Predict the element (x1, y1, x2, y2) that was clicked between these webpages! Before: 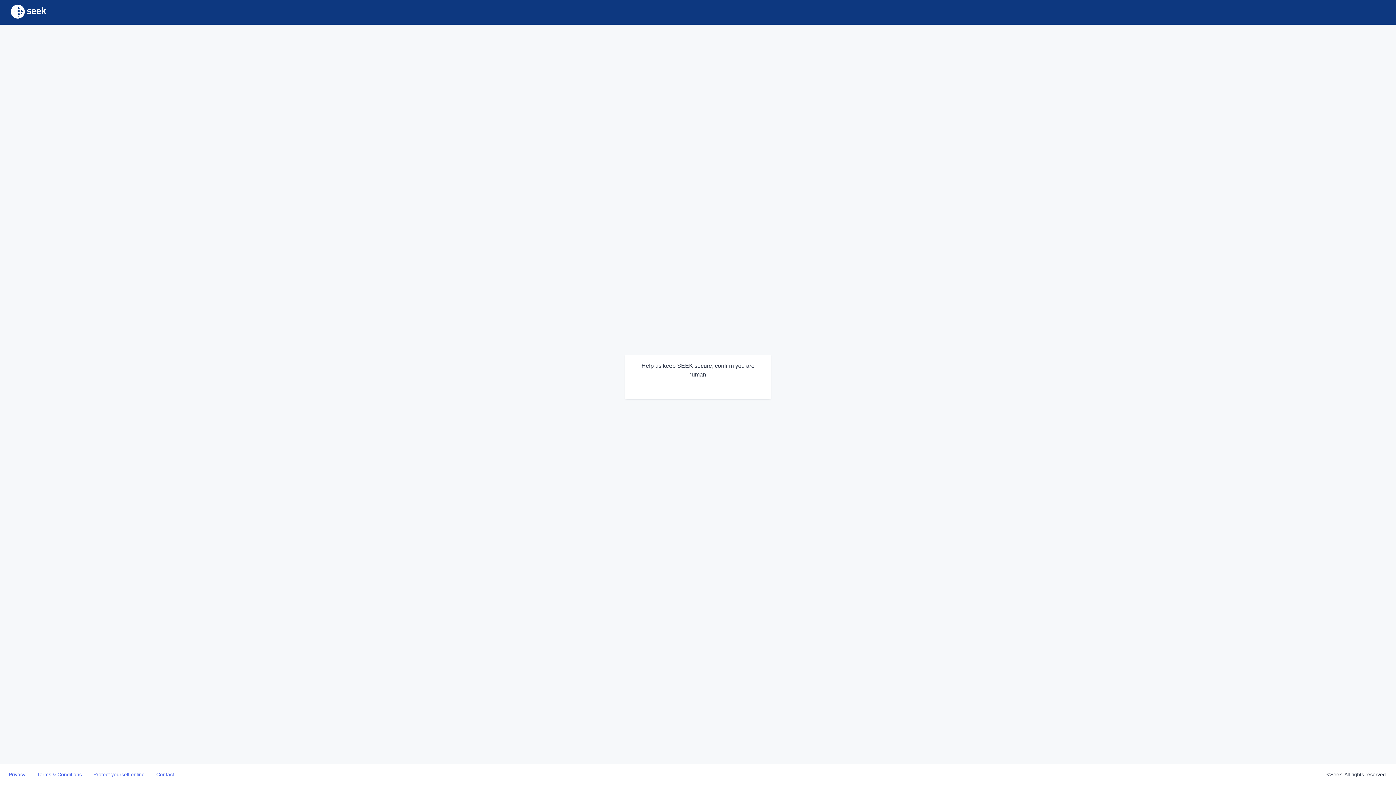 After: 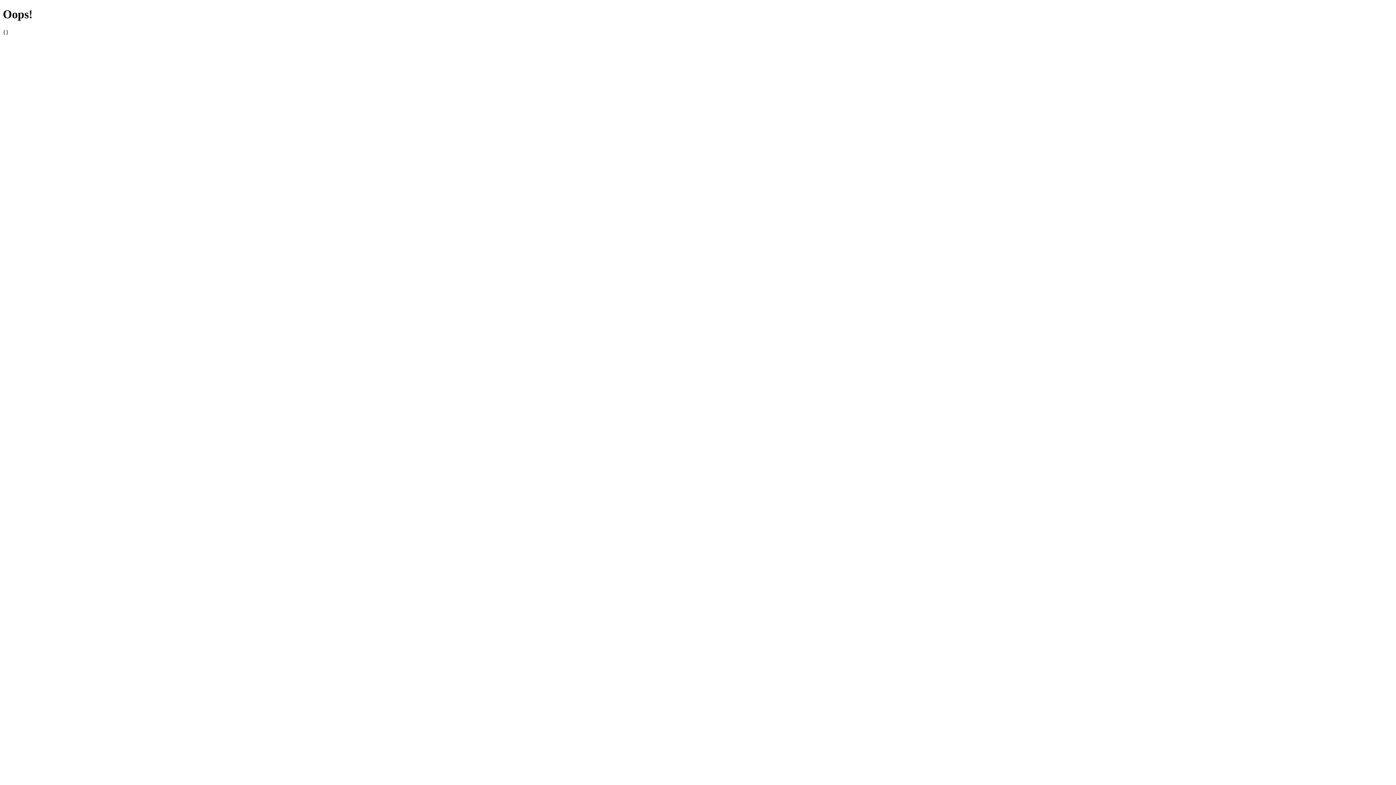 Action: bbox: (8, 772, 25, 777) label: Privacy